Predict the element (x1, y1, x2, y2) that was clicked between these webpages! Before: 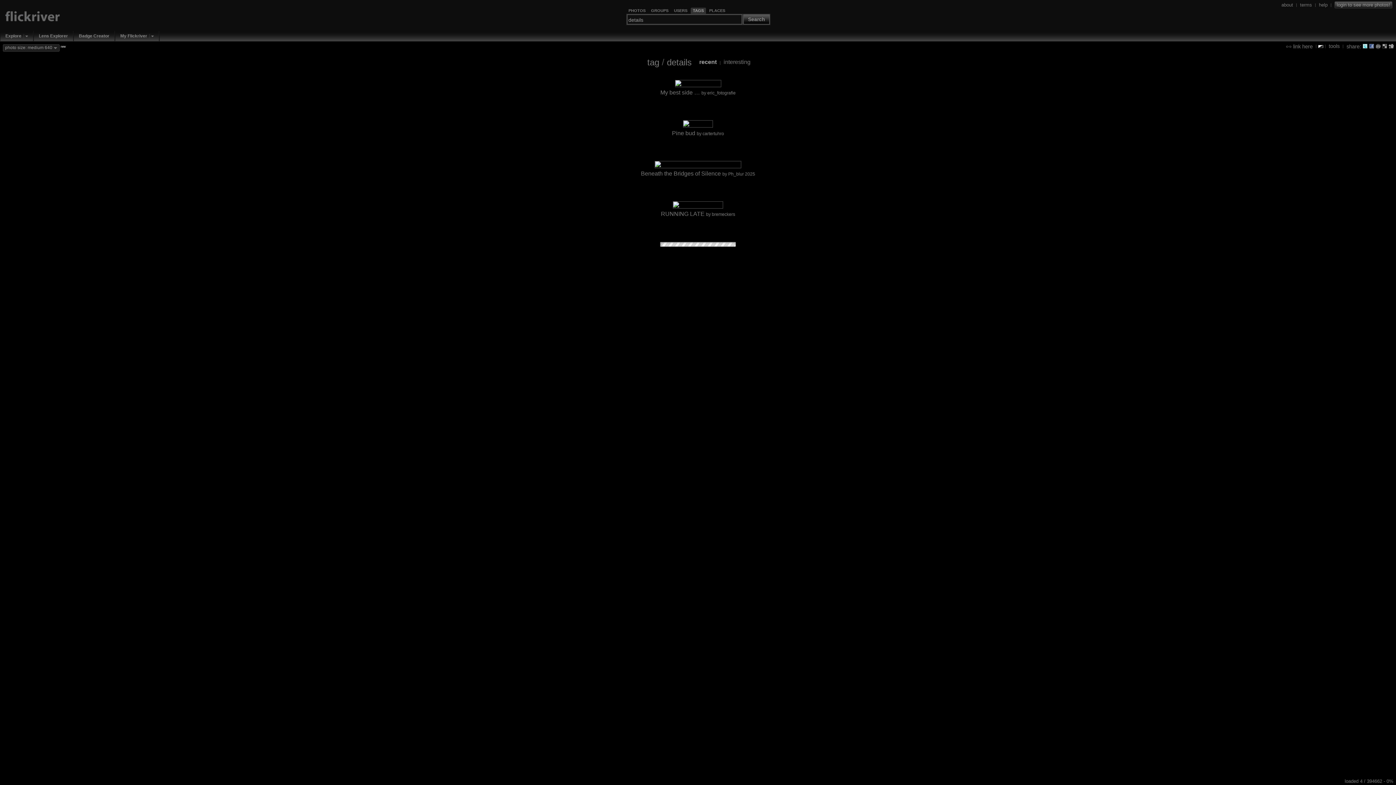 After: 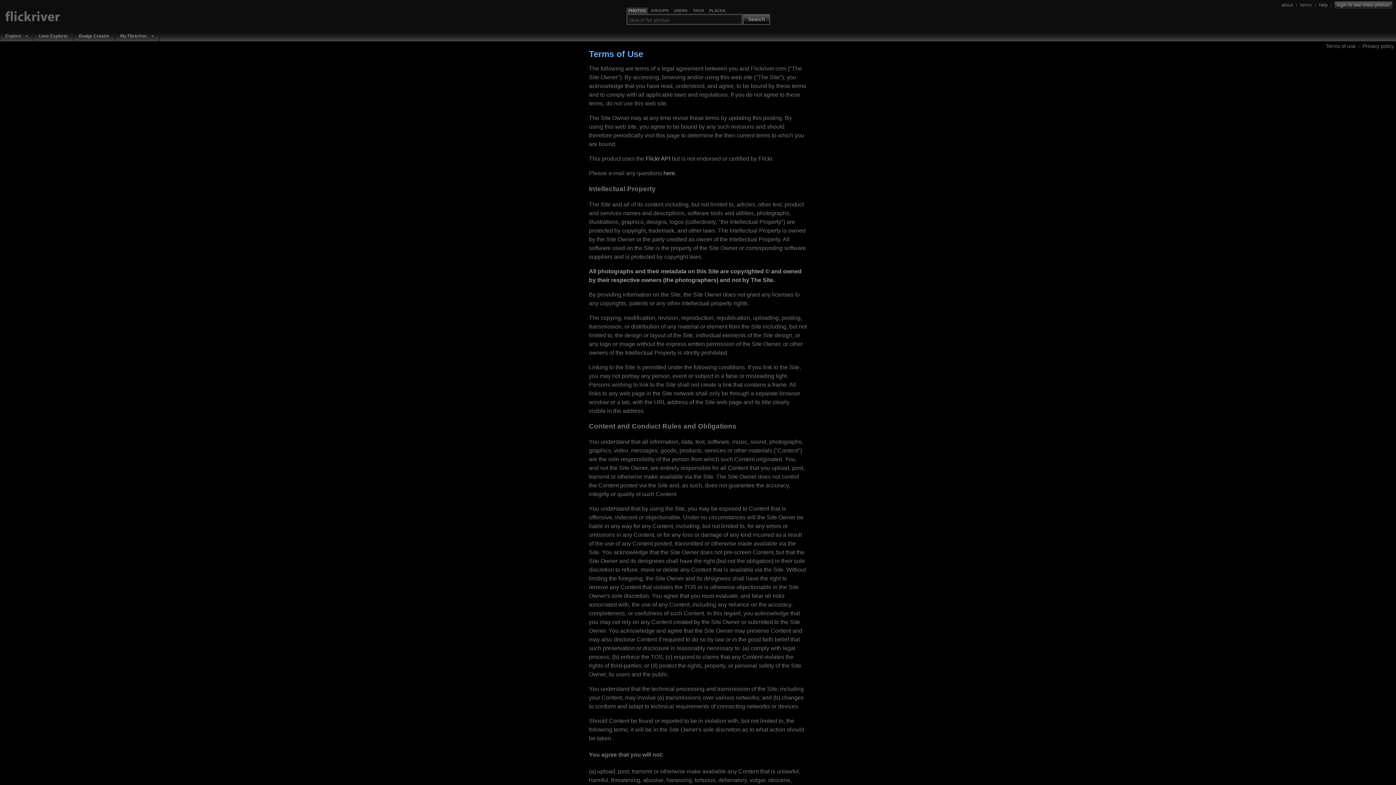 Action: label: terms bbox: (1300, 1, 1312, 7)